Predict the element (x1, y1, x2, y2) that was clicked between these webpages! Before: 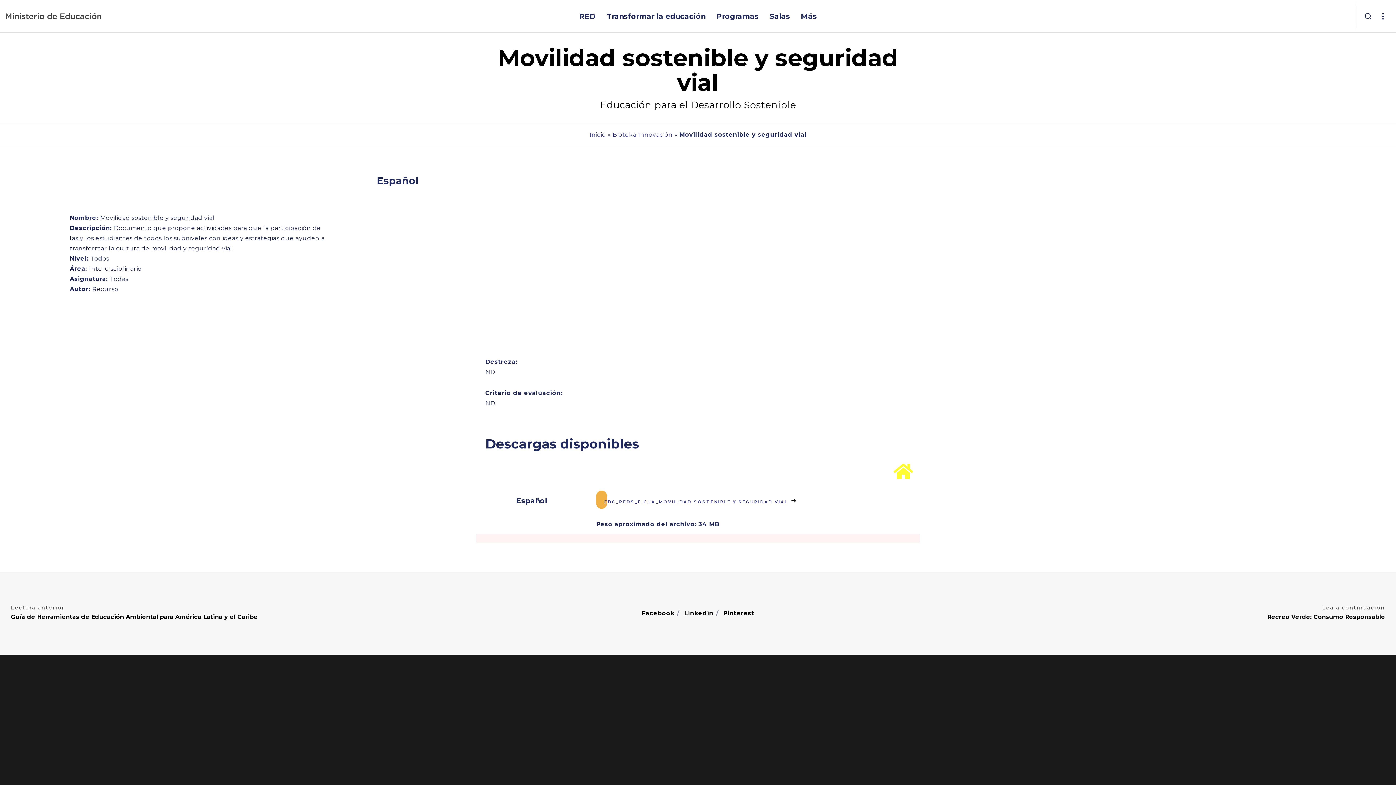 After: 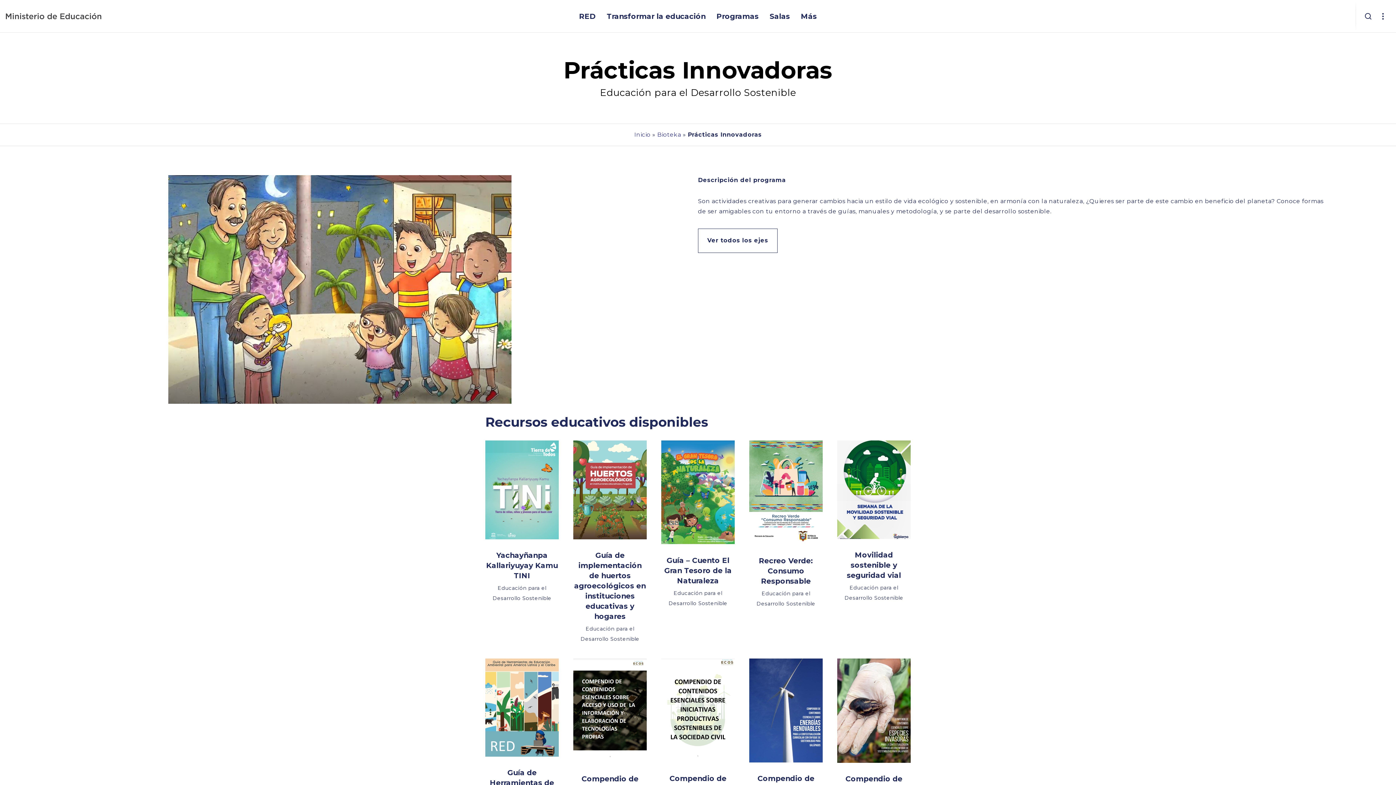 Action: bbox: (893, 472, 910, 479)